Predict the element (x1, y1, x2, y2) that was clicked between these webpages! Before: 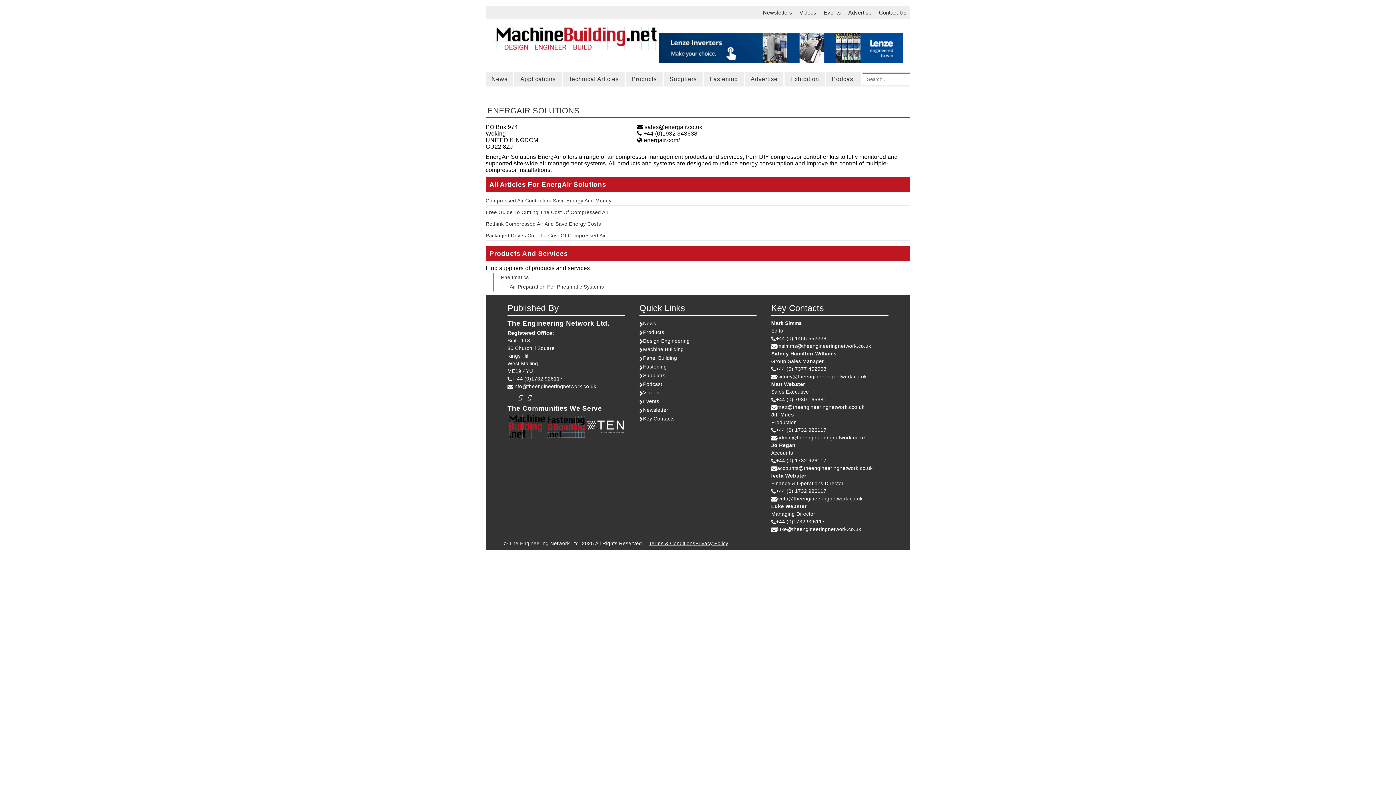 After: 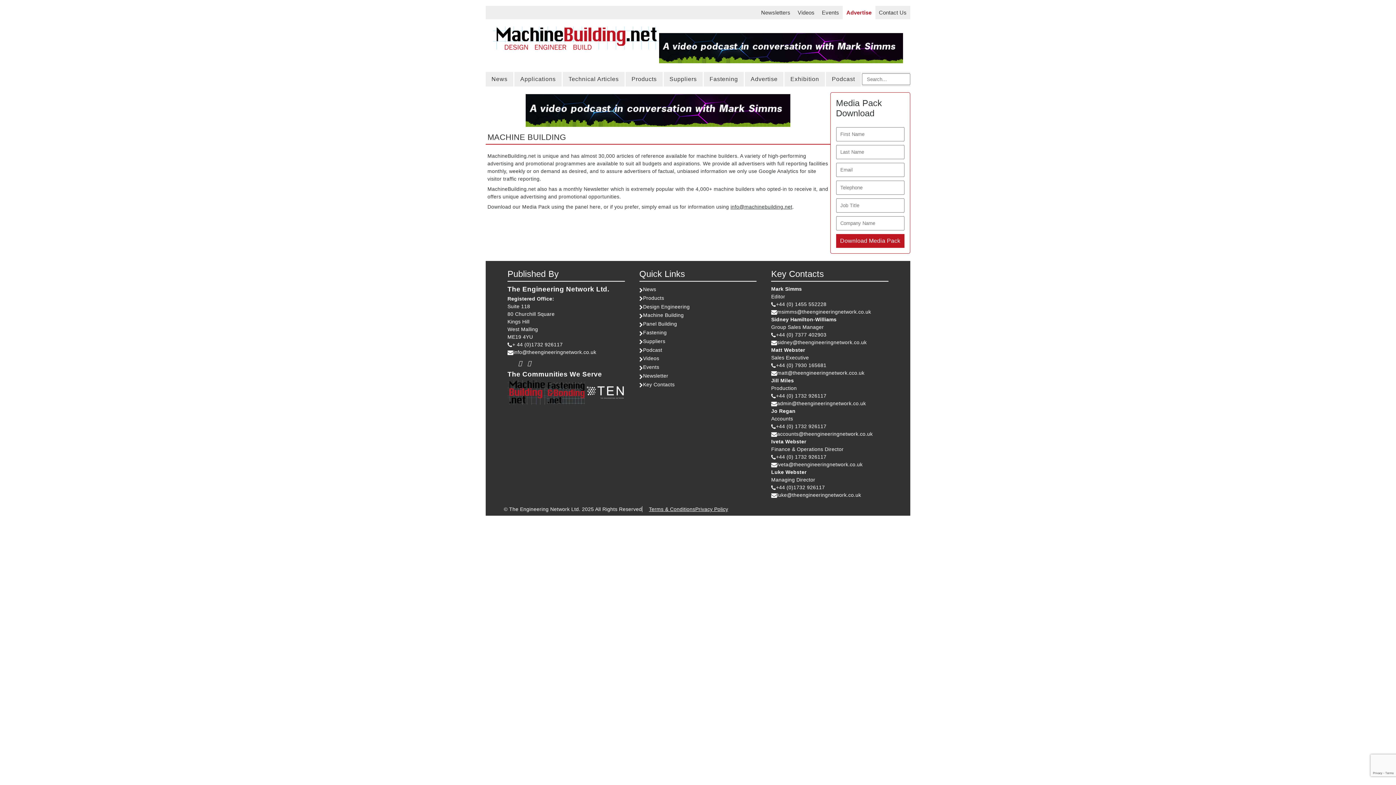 Action: bbox: (745, 71, 784, 86) label: Advertise